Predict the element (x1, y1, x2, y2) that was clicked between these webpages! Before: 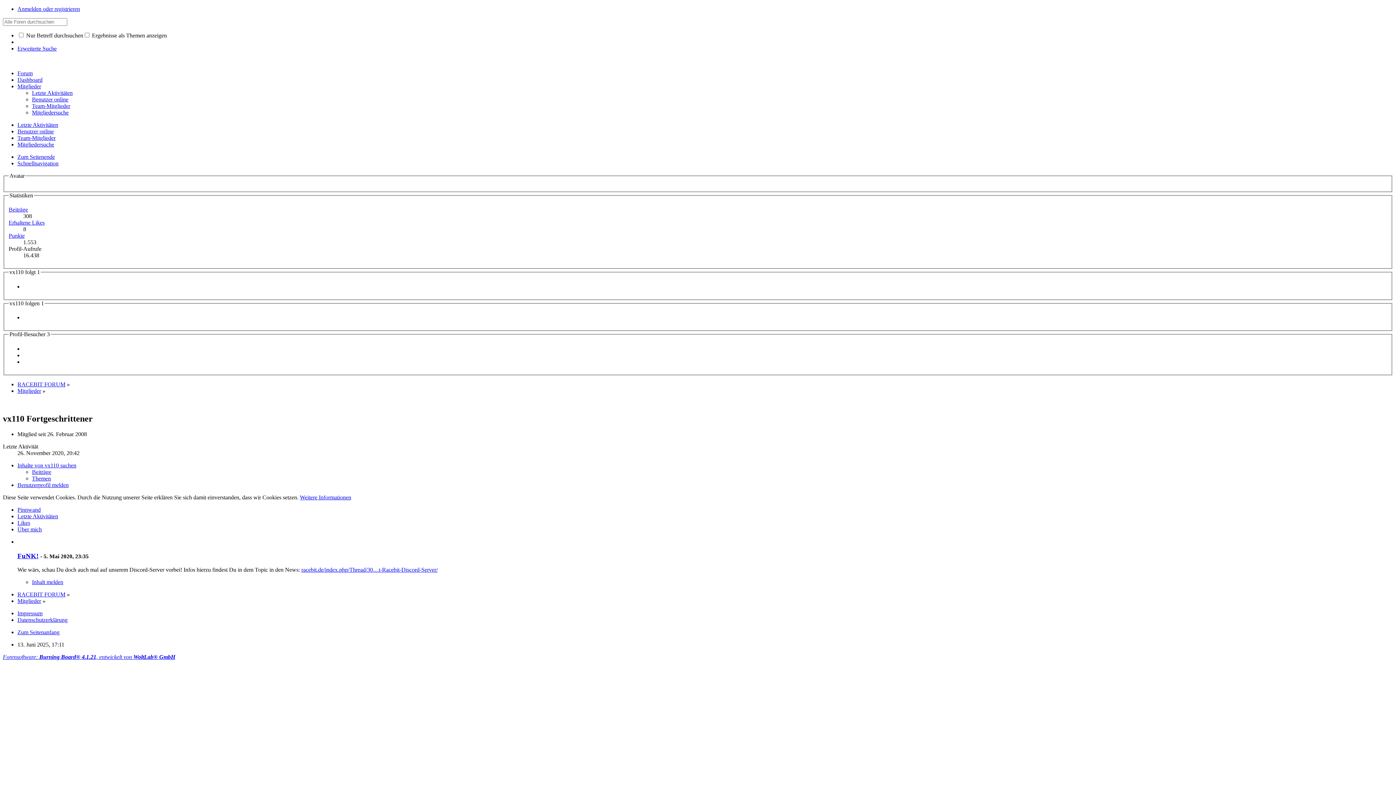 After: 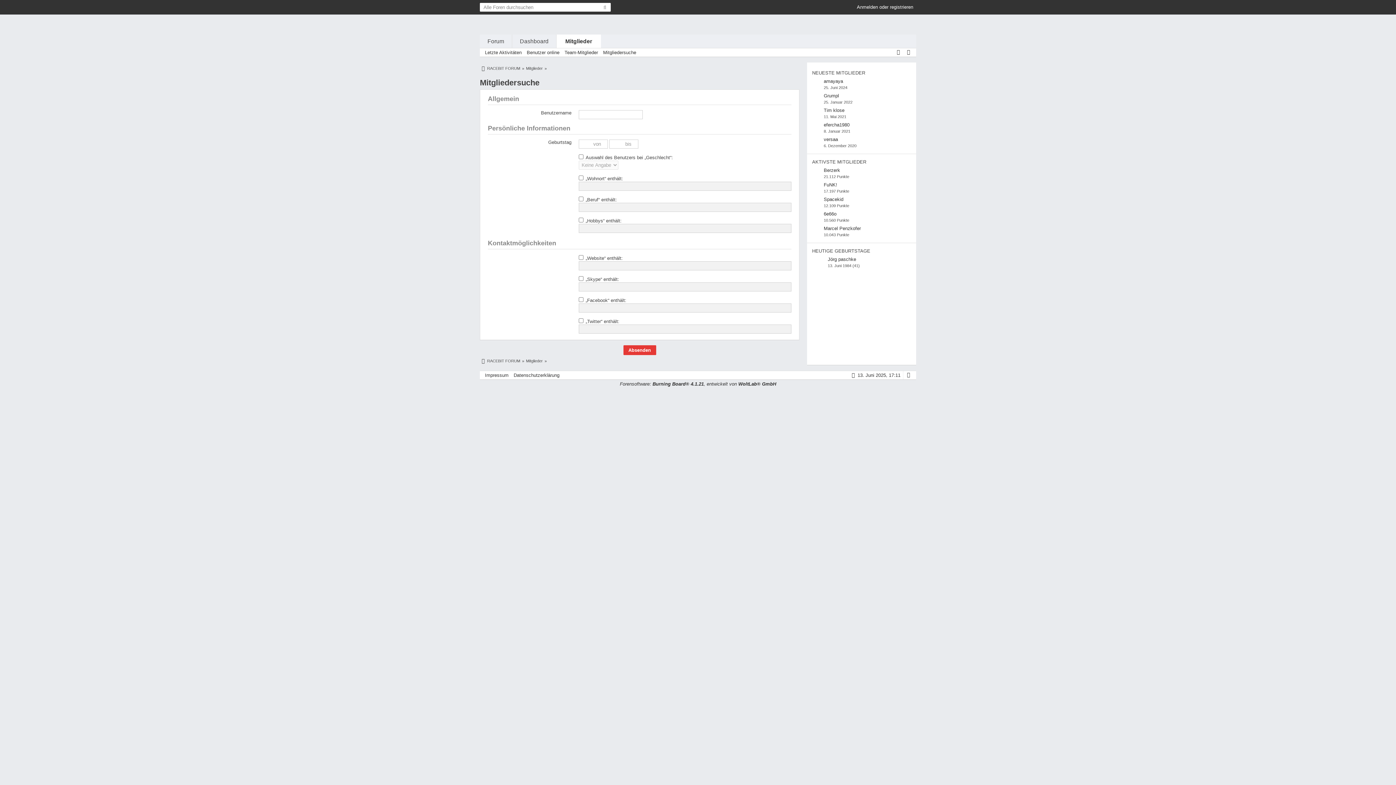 Action: bbox: (32, 109, 68, 115) label: Mitgliedersuche